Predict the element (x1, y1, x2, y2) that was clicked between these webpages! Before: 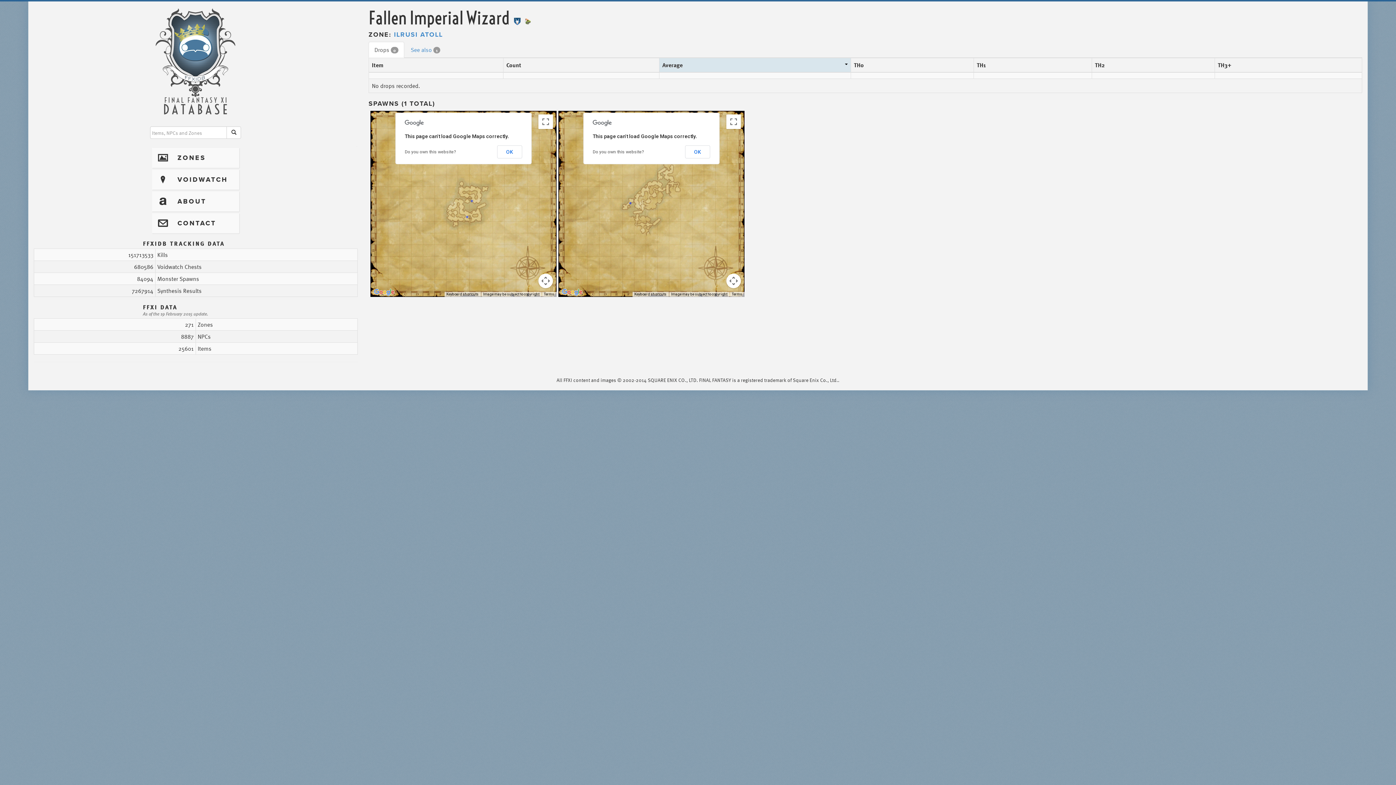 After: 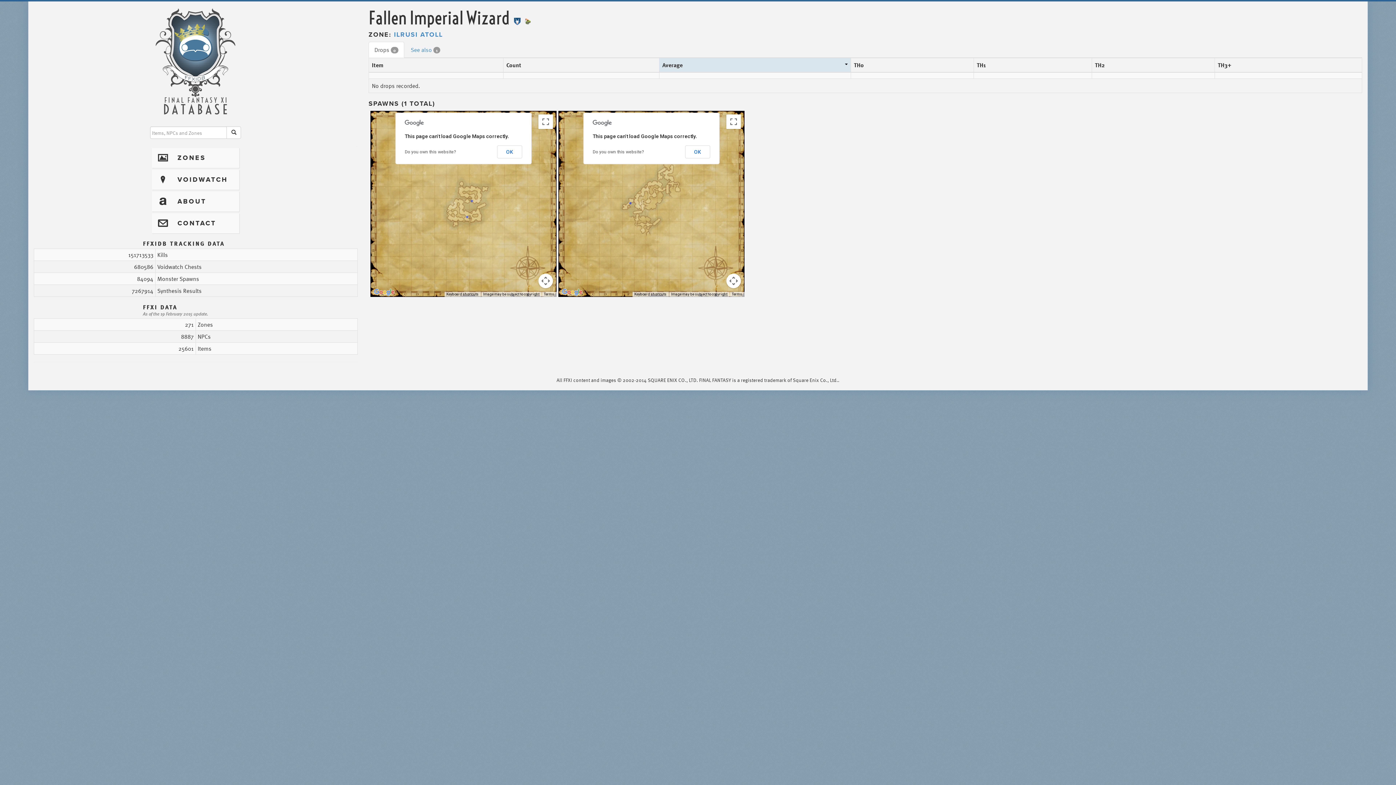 Action: label: Open this area in Google Maps (opens a new window) bbox: (372, 287, 396, 297)